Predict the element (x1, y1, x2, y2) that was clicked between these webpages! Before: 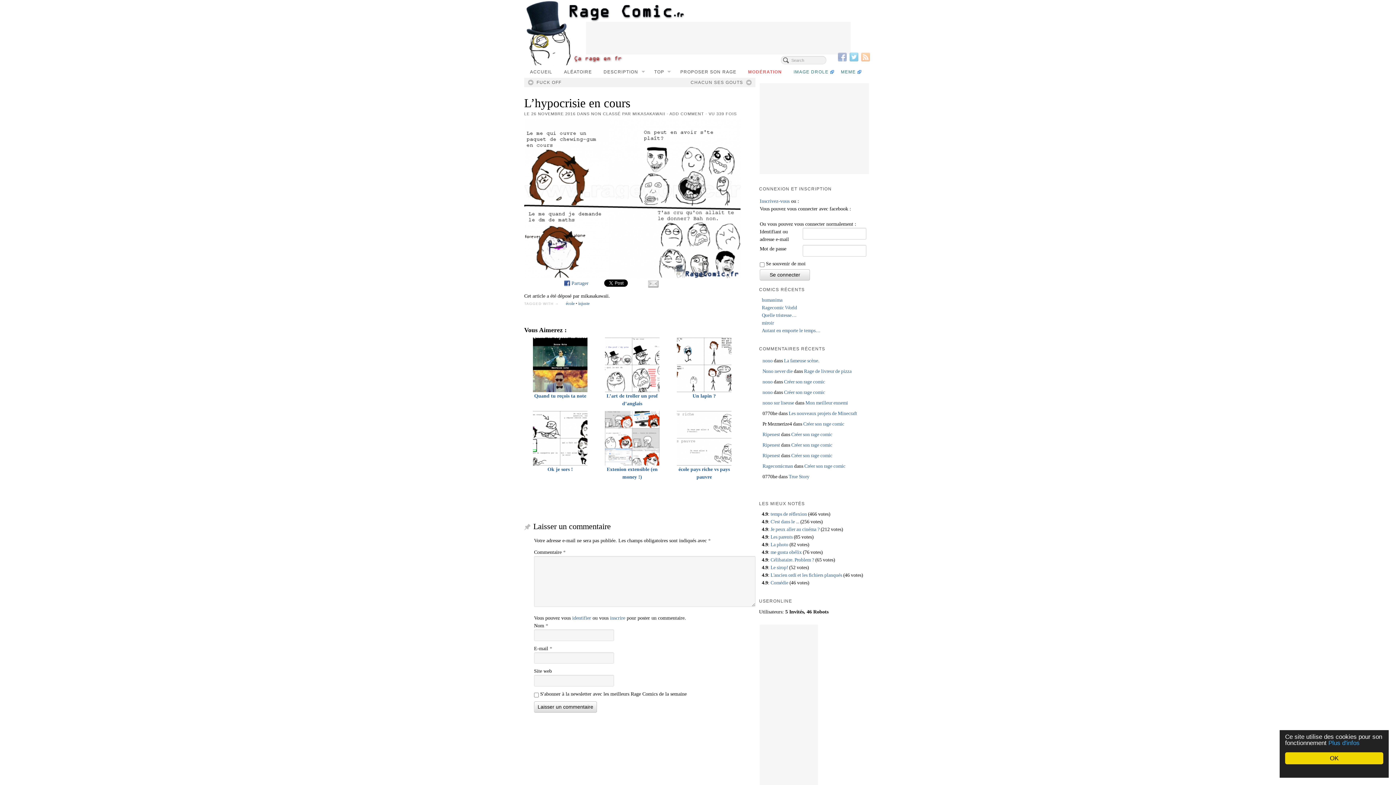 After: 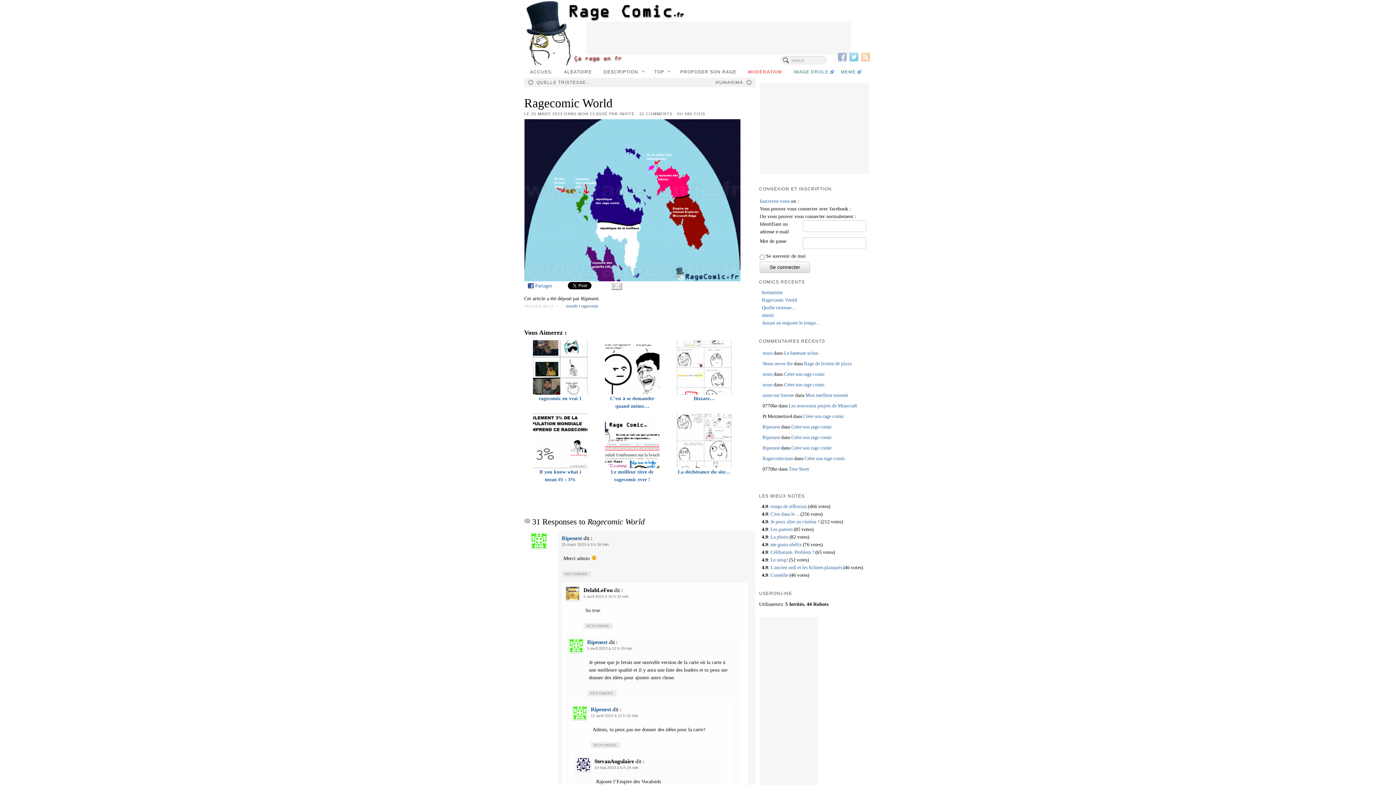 Action: label: Ragecomic World bbox: (762, 305, 797, 310)